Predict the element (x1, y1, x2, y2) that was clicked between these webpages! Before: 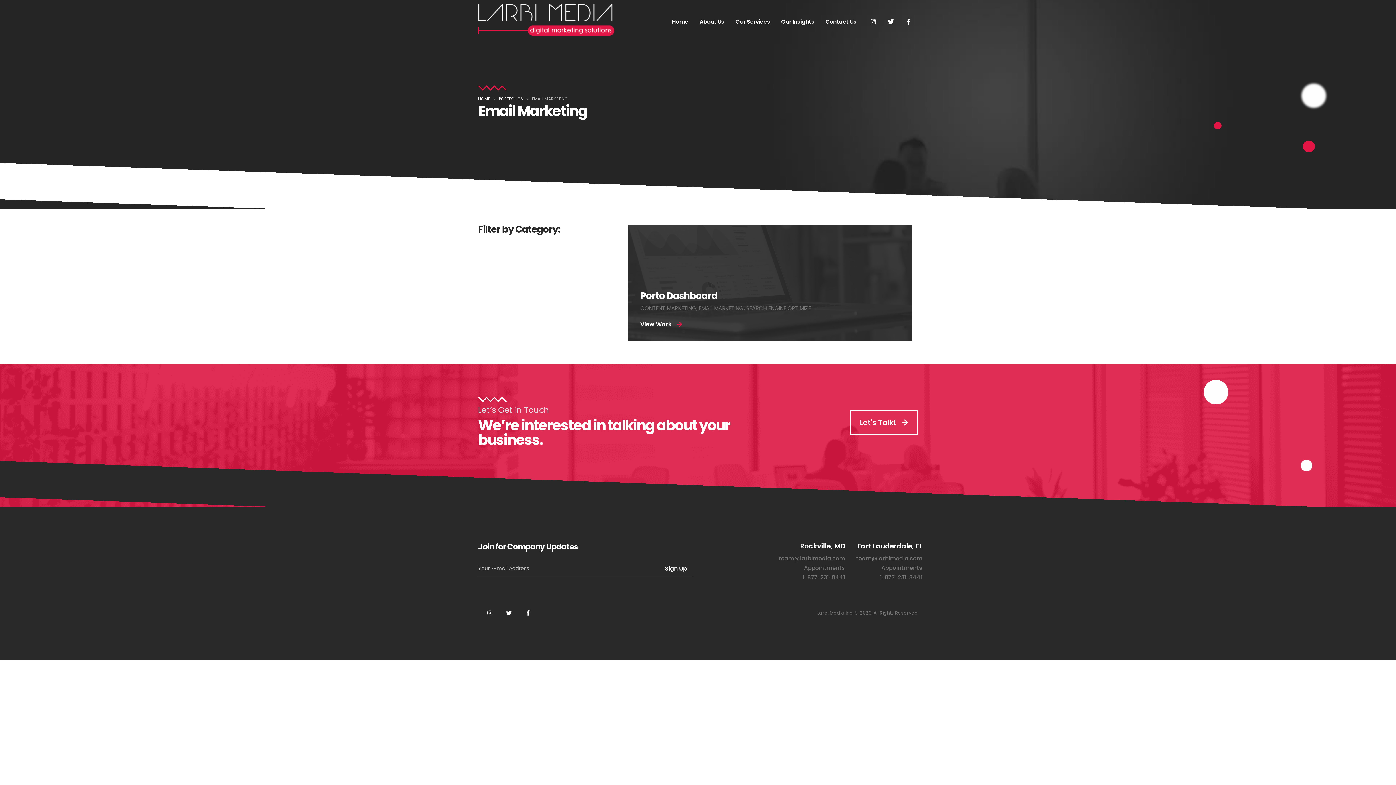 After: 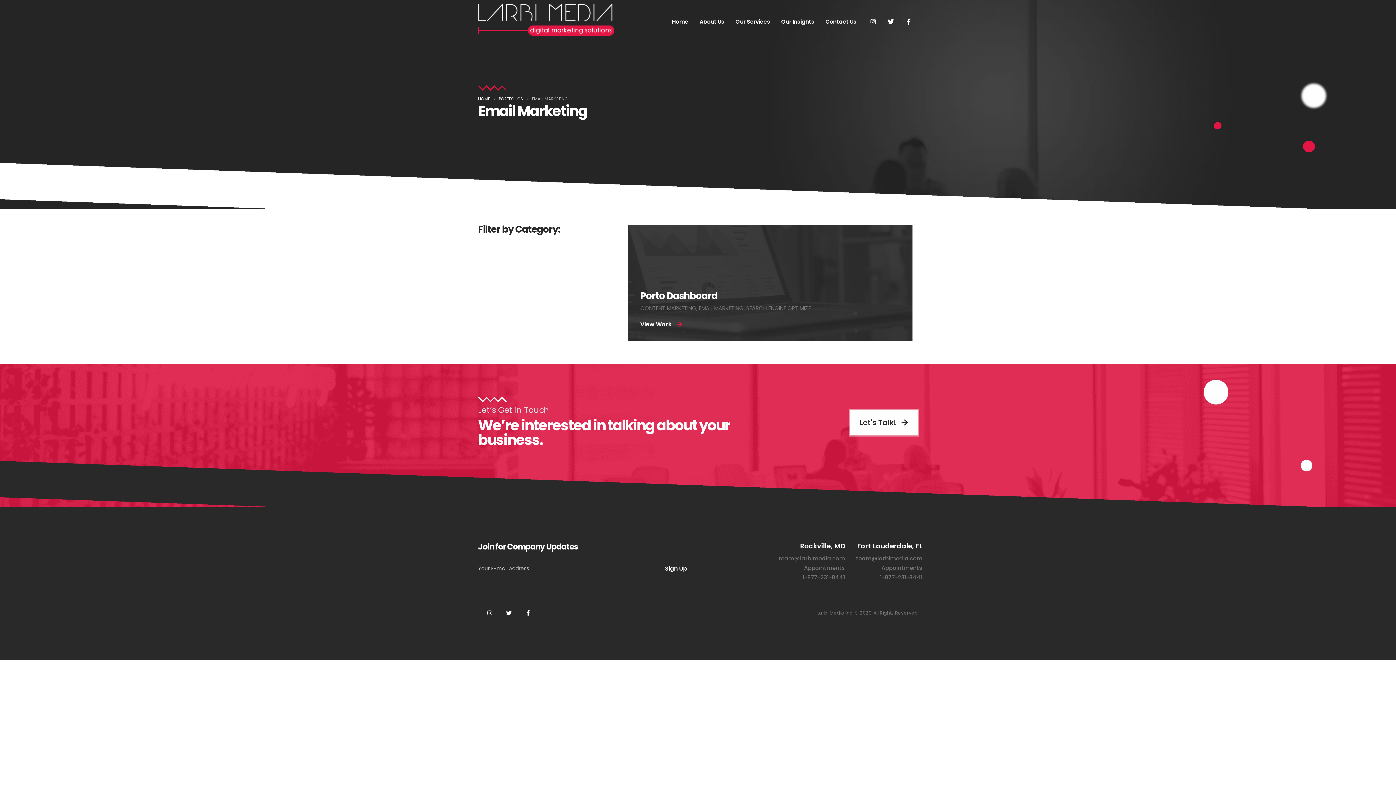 Action: bbox: (850, 410, 918, 435) label: Let's Talk! 